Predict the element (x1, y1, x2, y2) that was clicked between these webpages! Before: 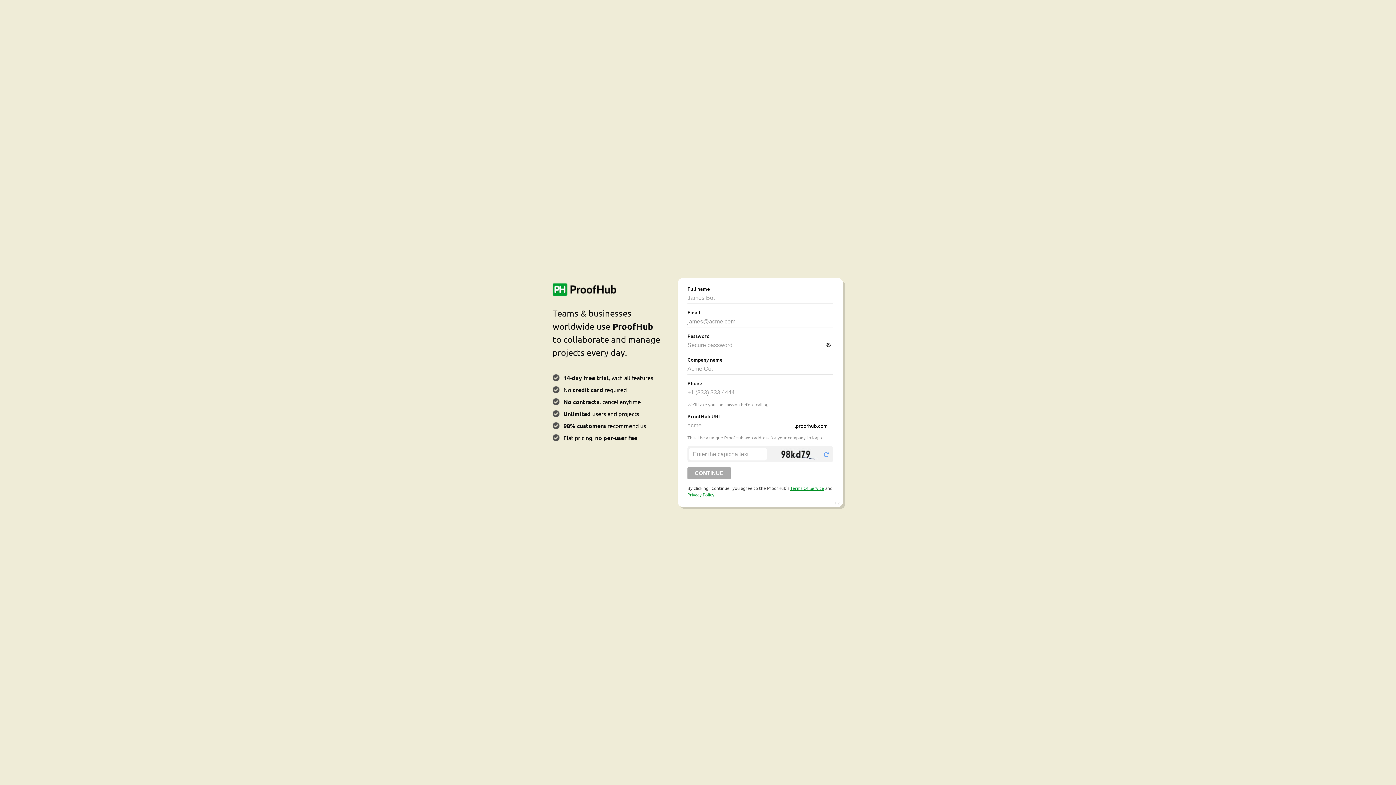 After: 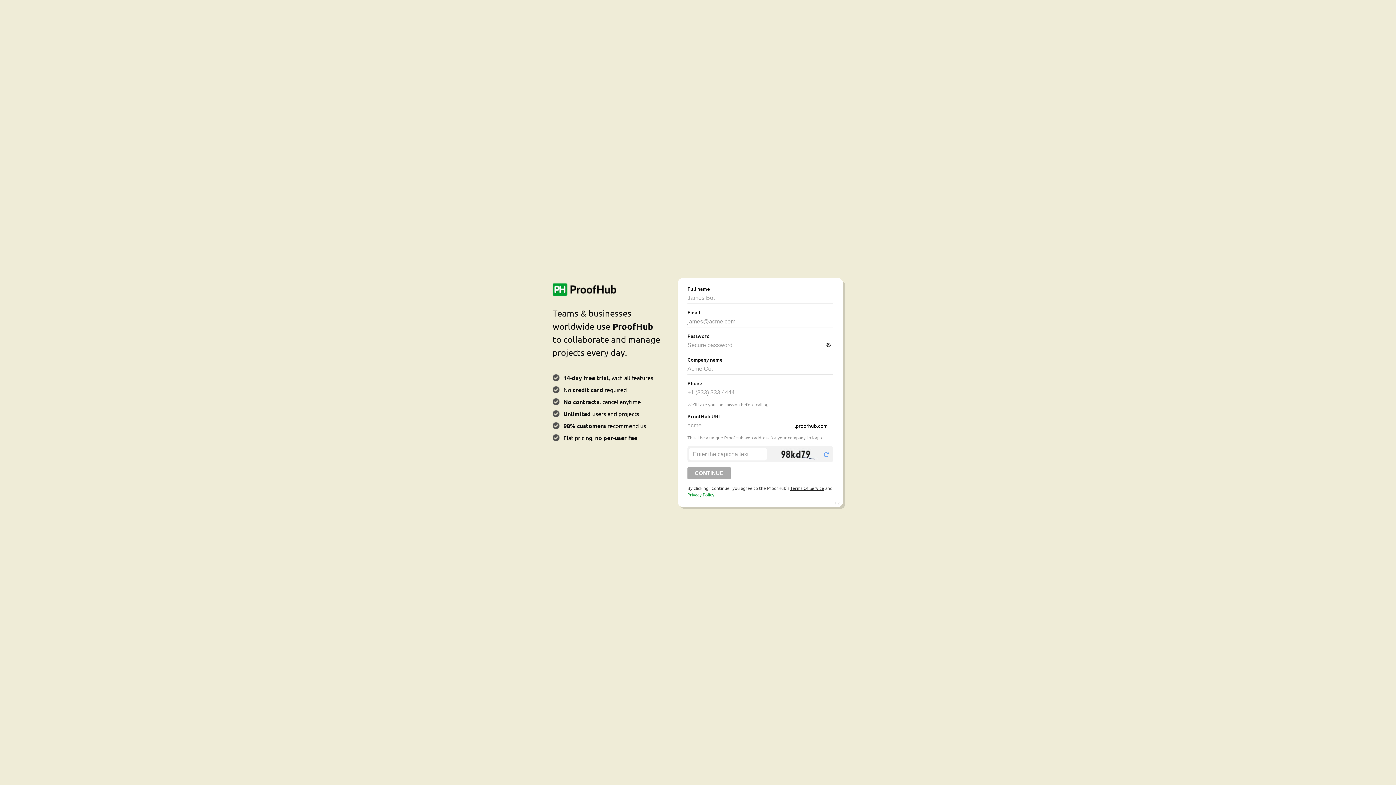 Action: bbox: (790, 485, 824, 491) label: Terms Of Service